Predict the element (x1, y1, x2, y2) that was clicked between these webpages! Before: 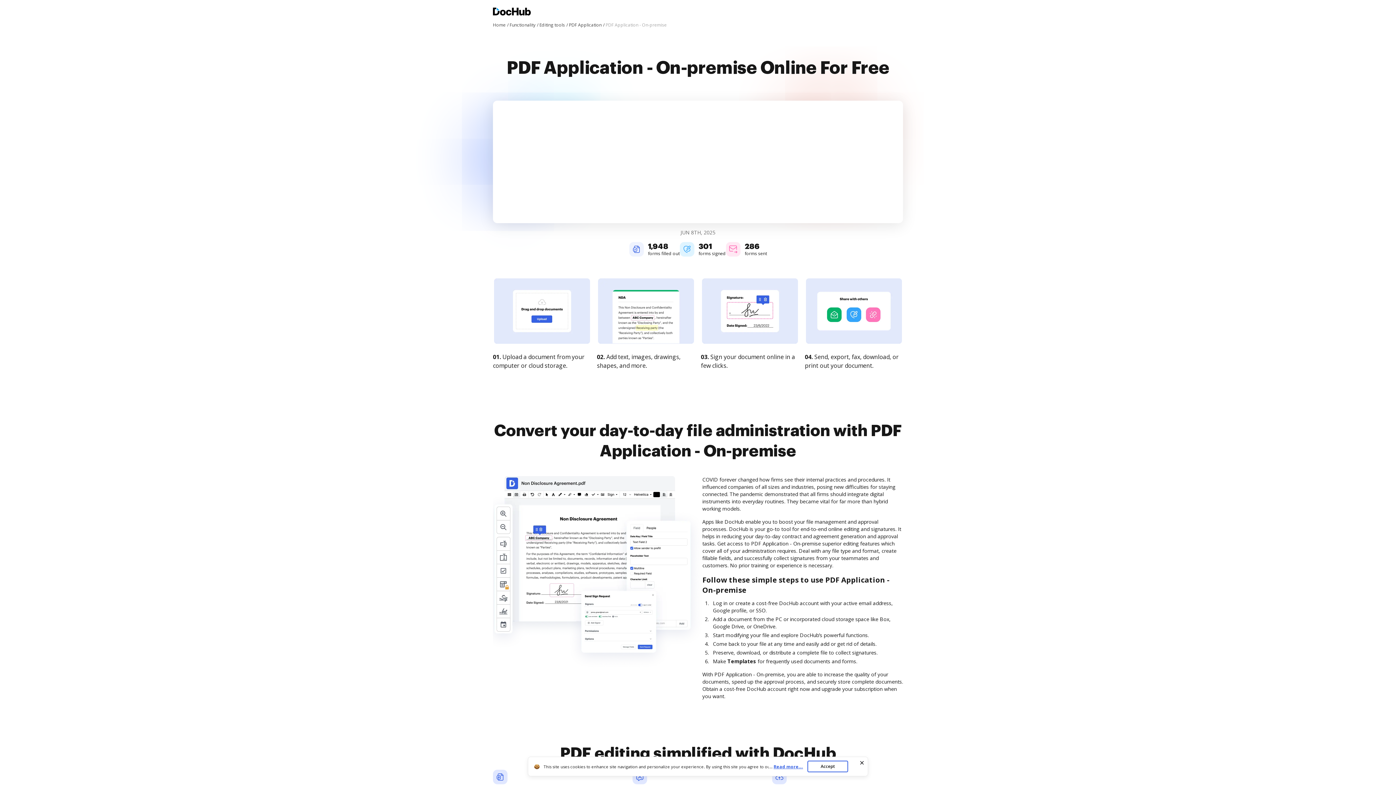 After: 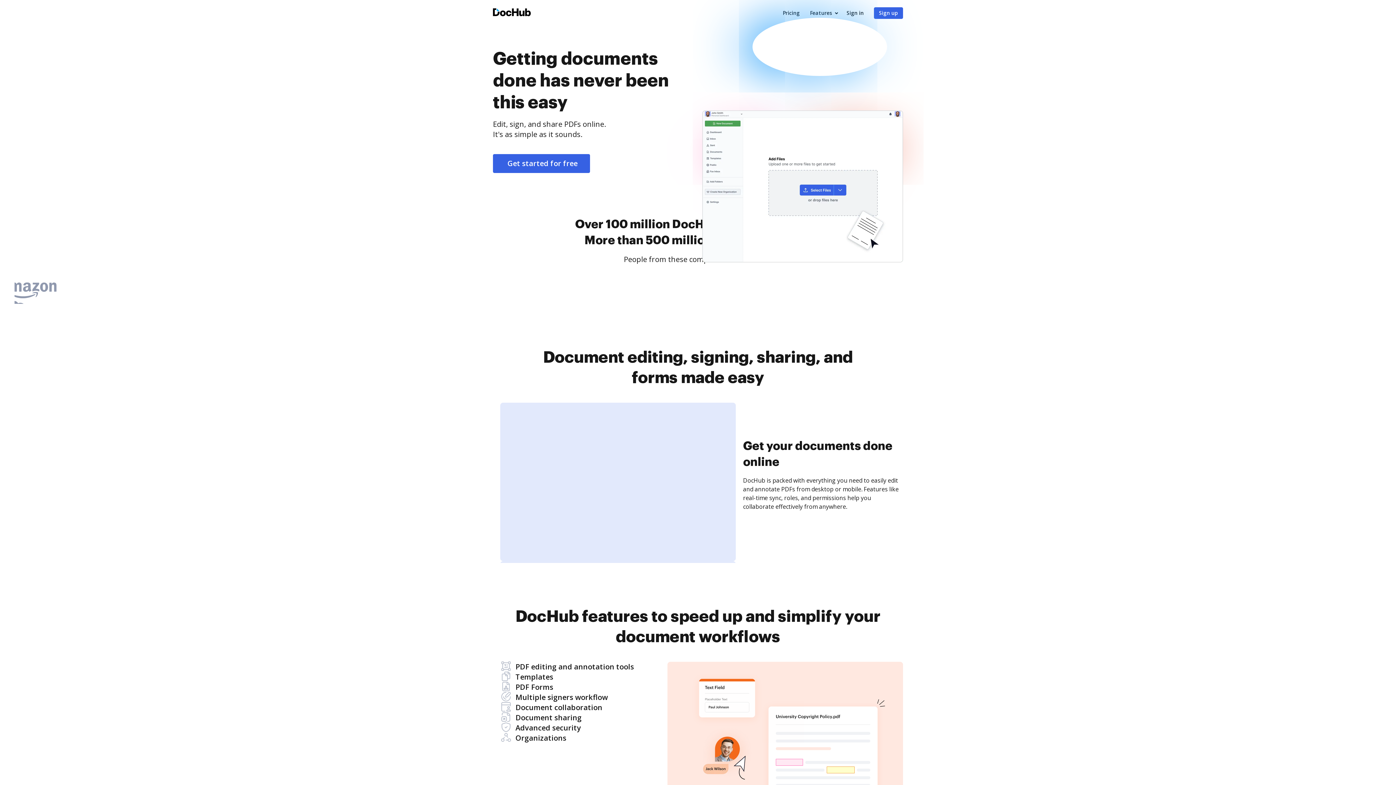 Action: bbox: (493, 7, 530, 17) label: Main page